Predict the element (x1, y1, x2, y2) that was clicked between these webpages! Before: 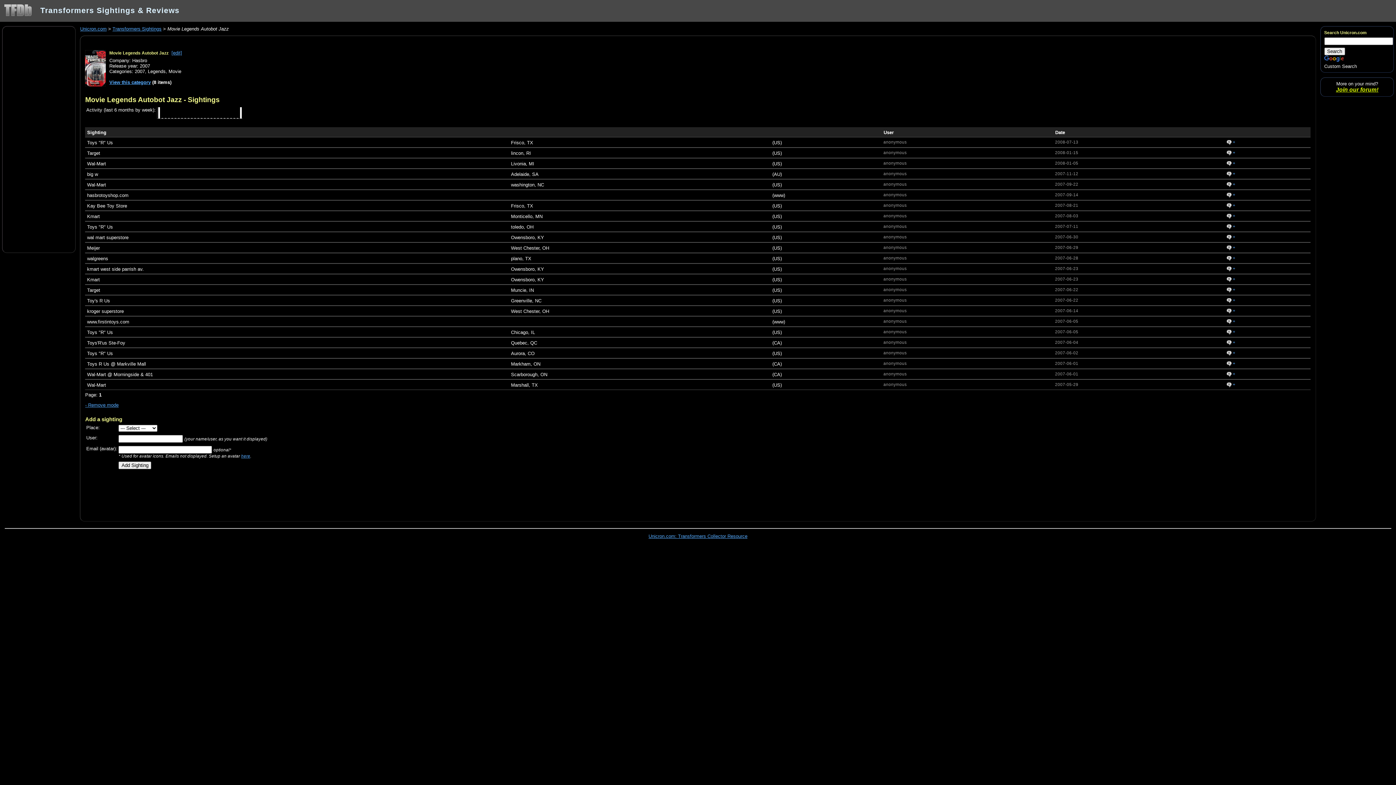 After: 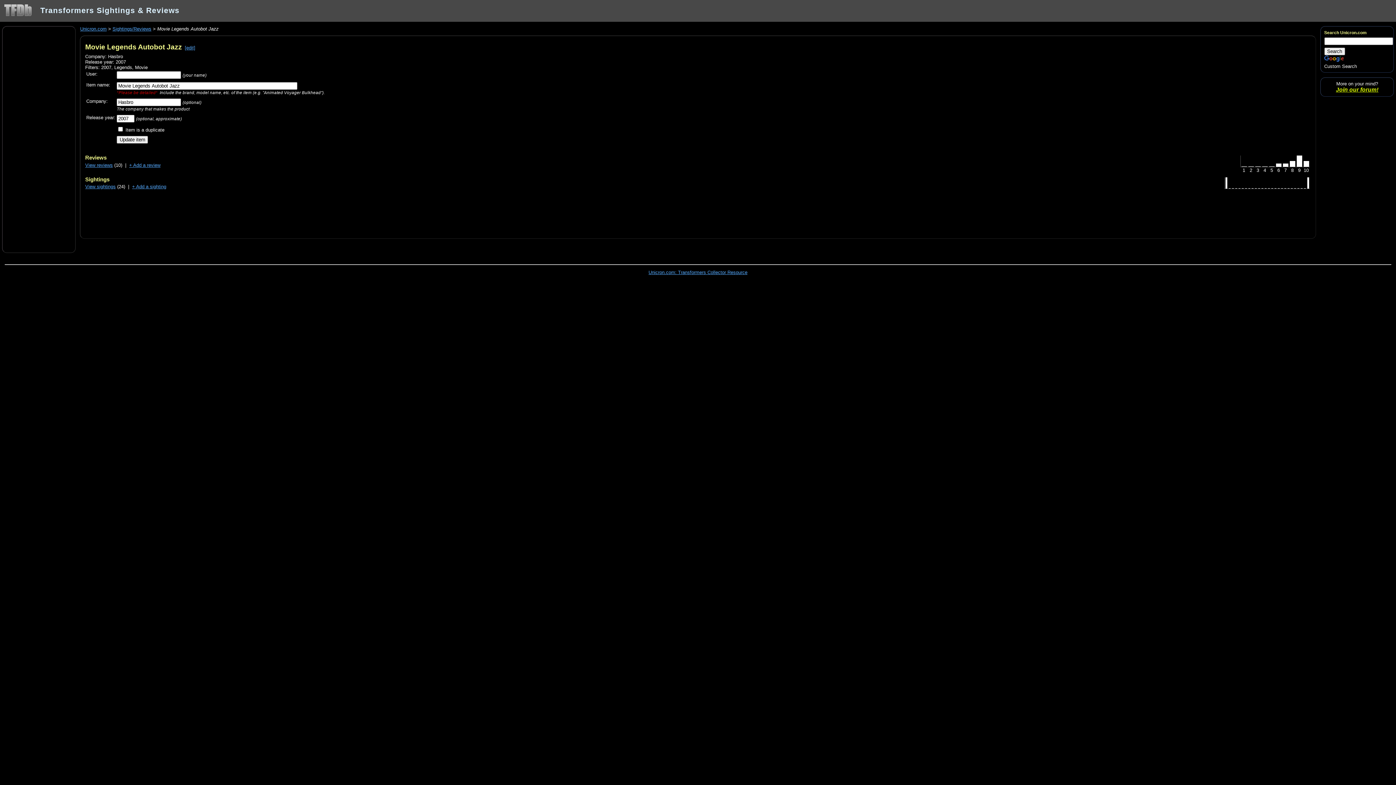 Action: label: [edit] bbox: (171, 50, 182, 55)